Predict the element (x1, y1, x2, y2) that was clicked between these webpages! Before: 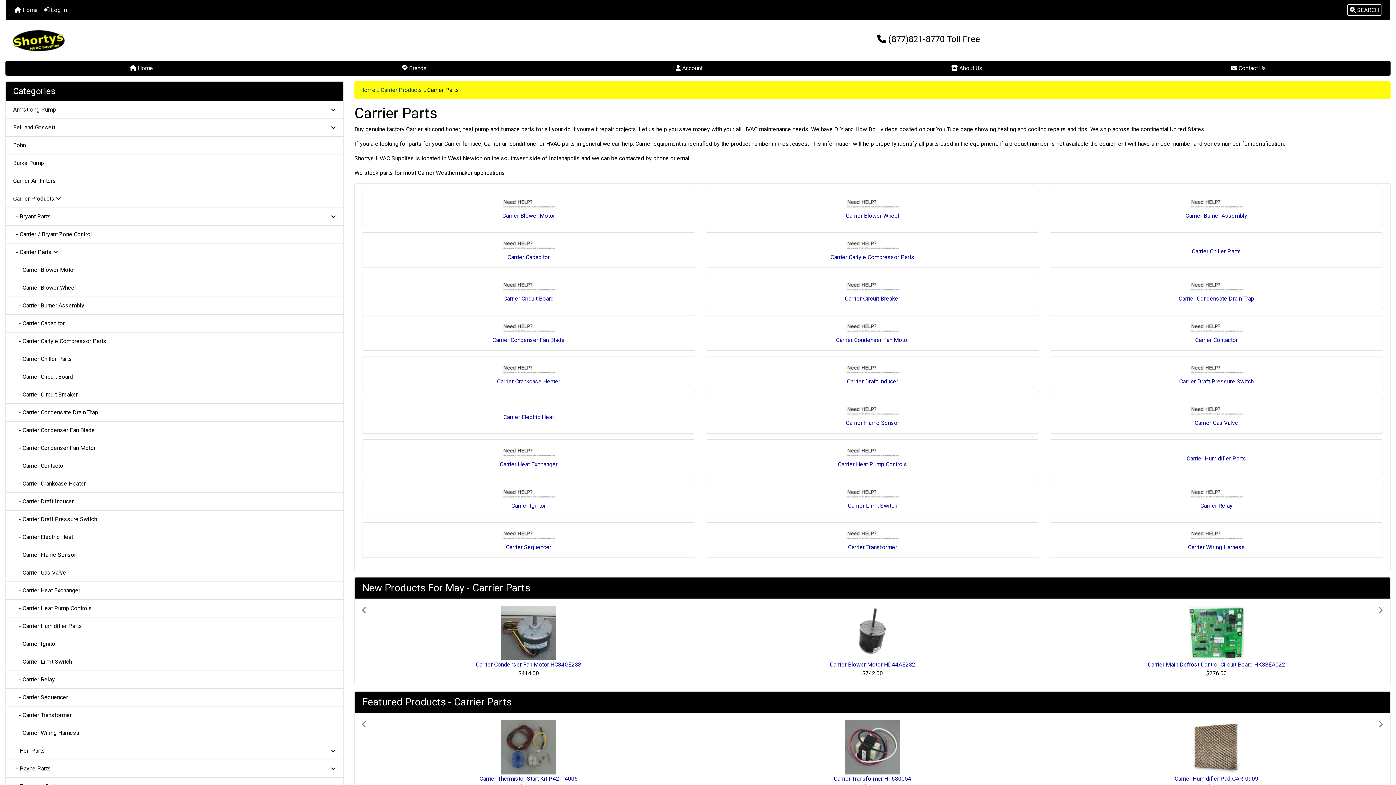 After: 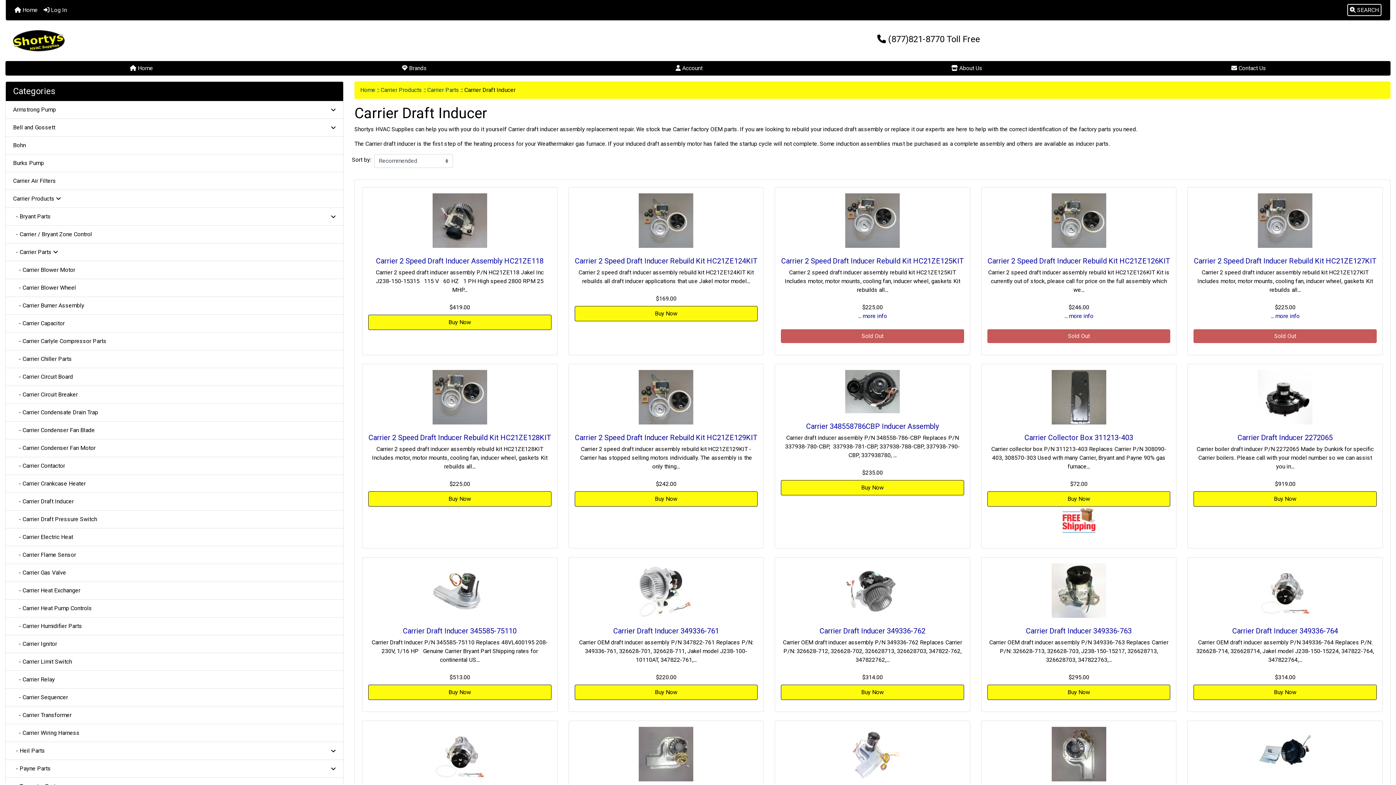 Action: bbox: (5, 493, 343, 510) label:     - Carrier Draft Inducer